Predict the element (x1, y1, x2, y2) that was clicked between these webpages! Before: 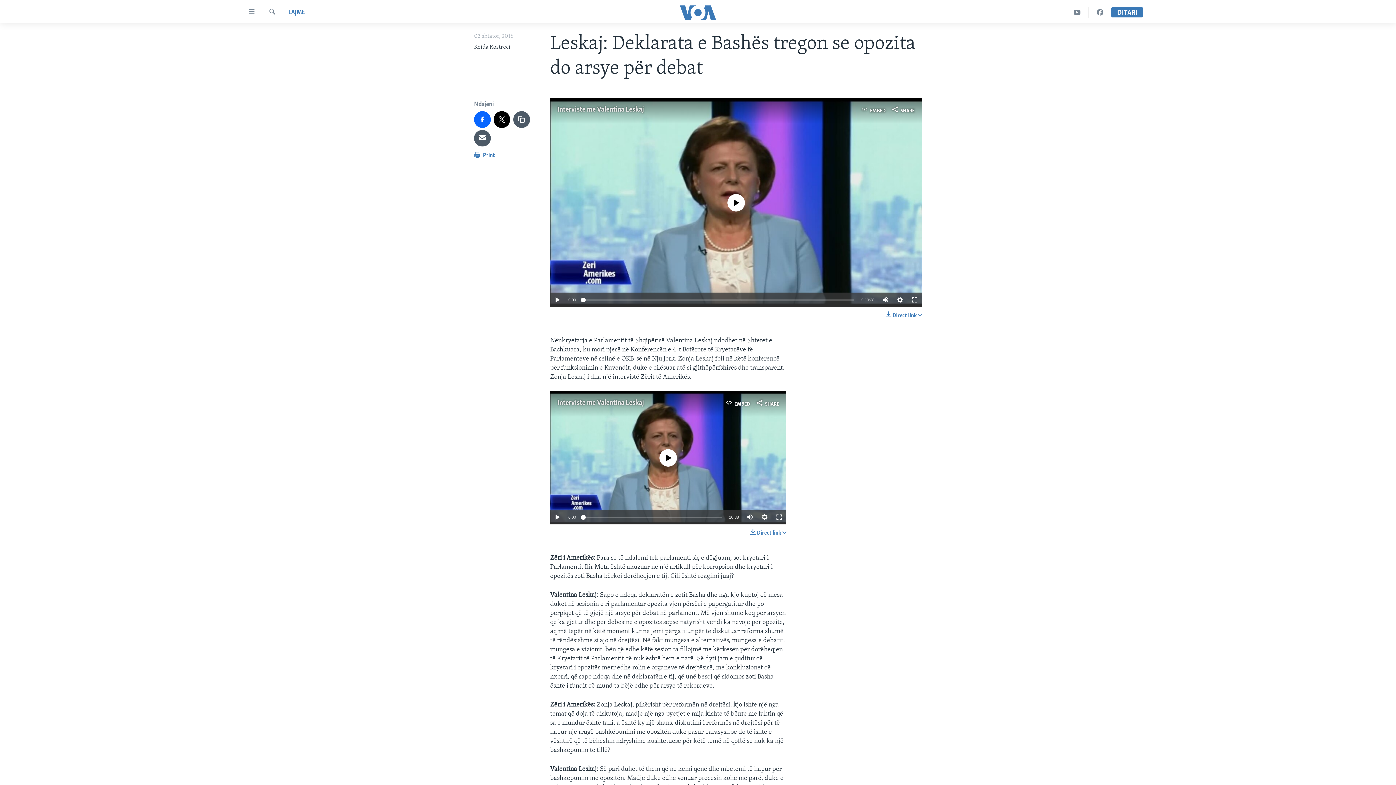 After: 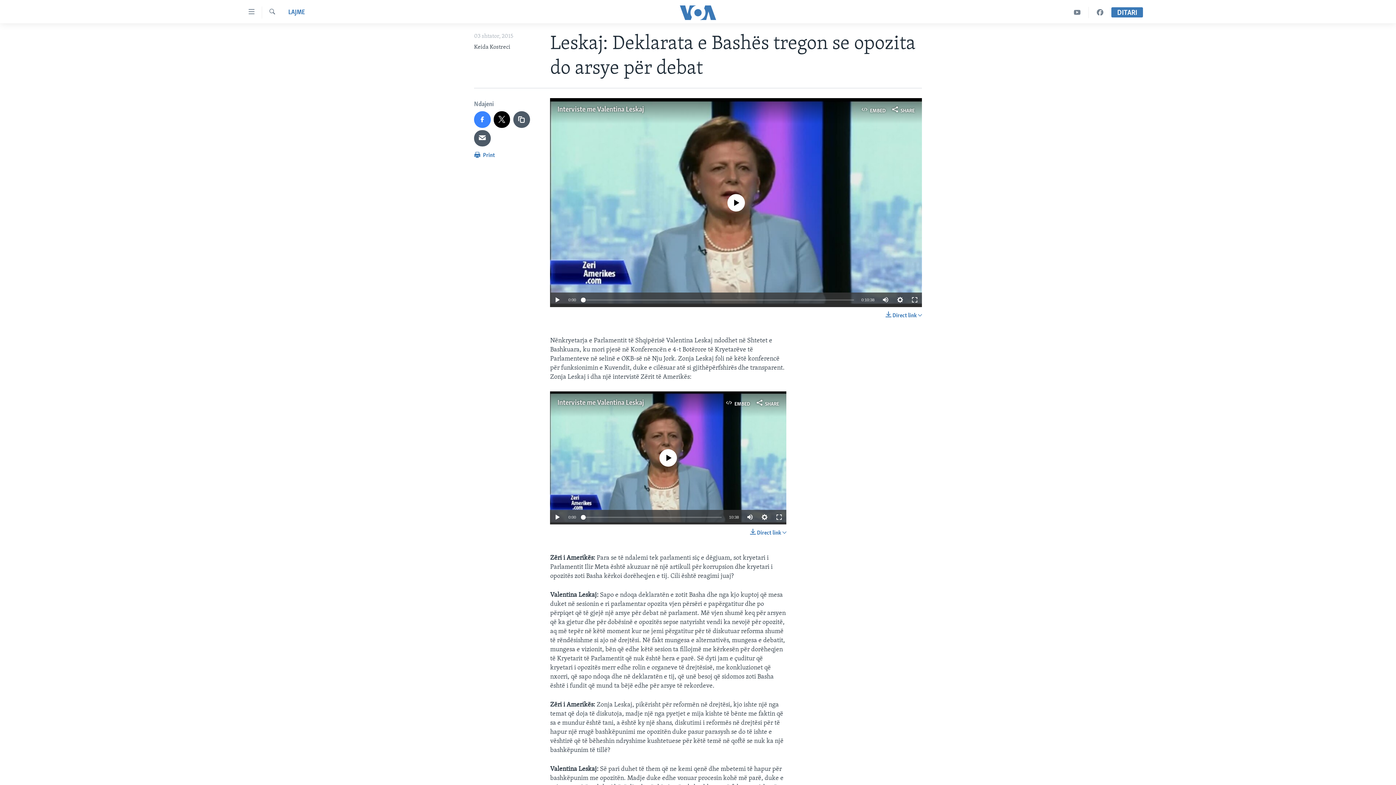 Action: bbox: (474, 111, 490, 127)